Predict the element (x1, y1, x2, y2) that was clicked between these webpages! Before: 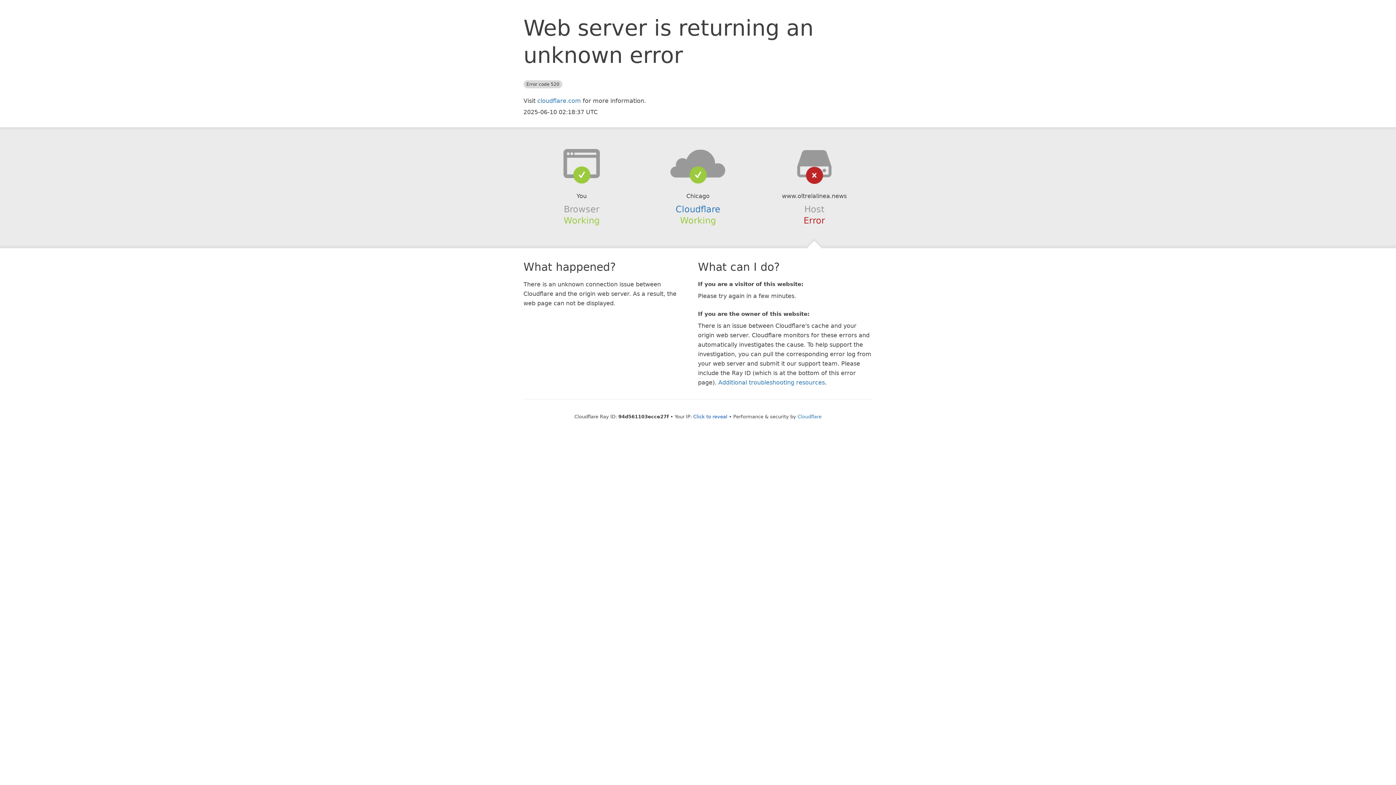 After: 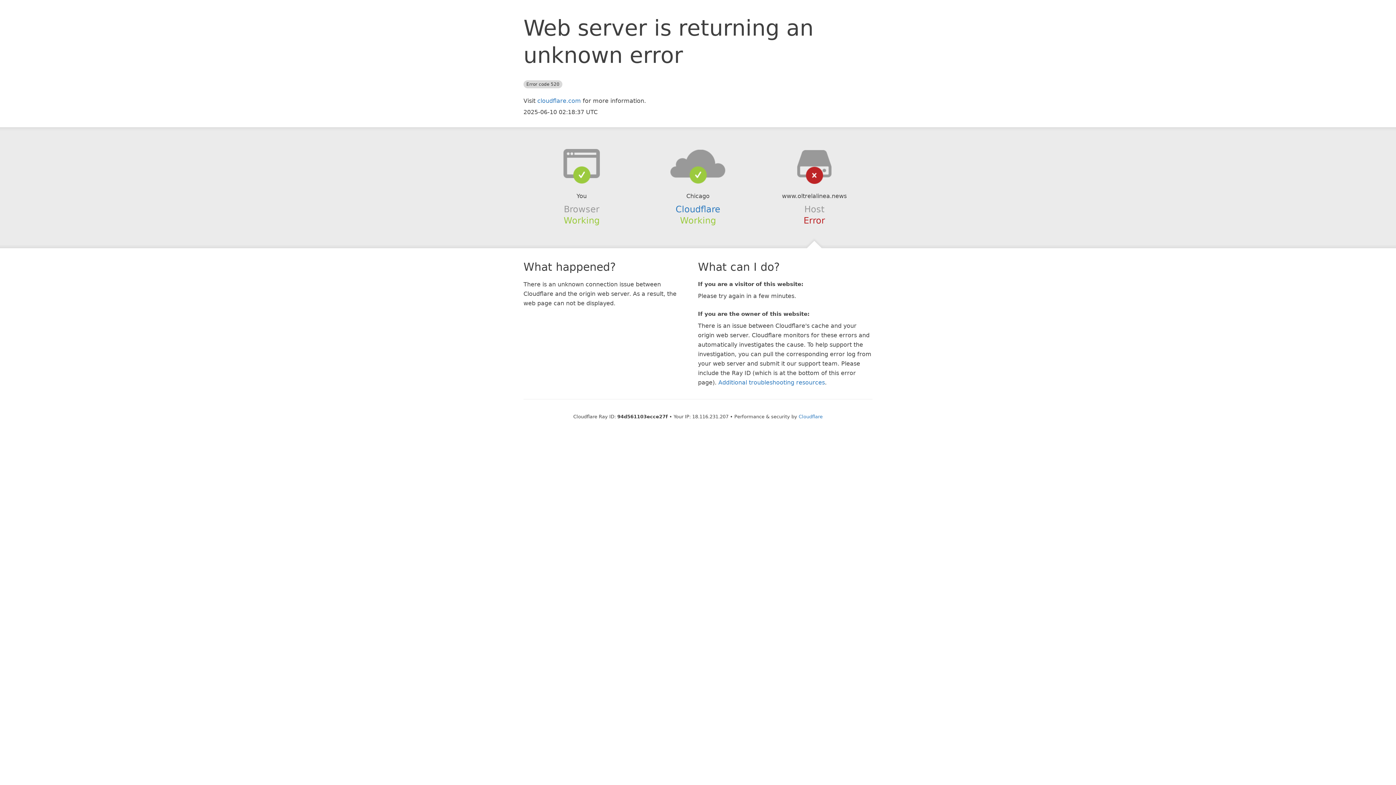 Action: bbox: (693, 414, 727, 419) label: Click to reveal